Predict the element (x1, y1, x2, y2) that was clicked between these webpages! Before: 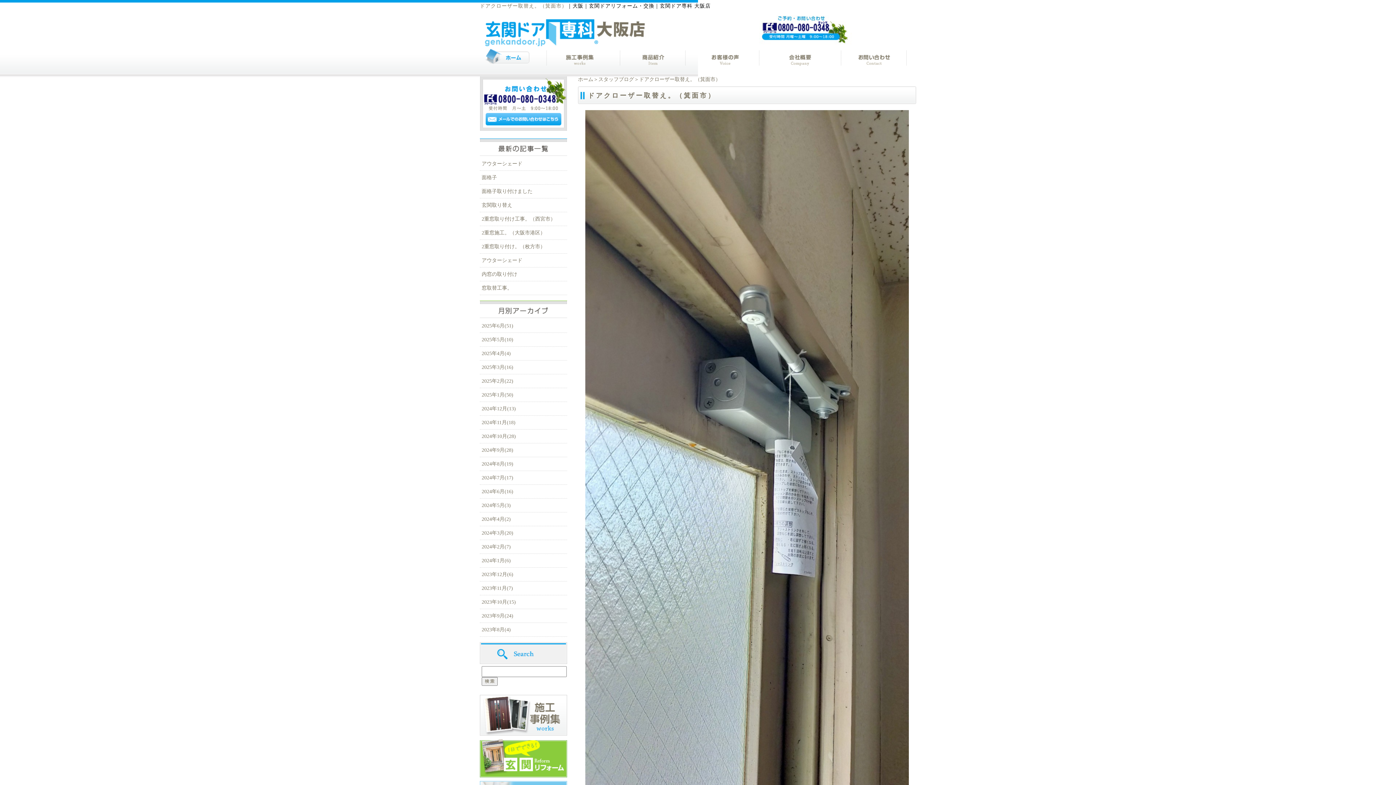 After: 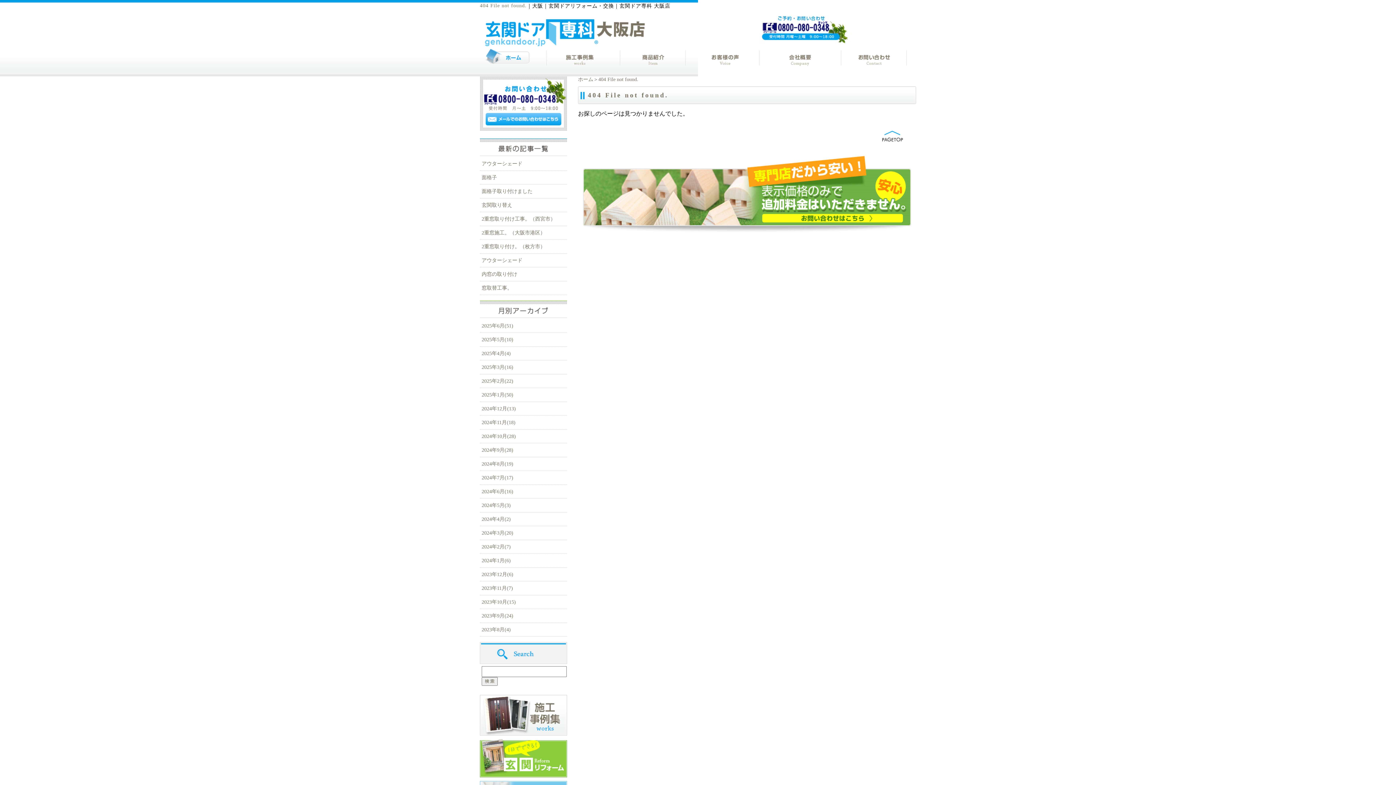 Action: bbox: (480, 729, 567, 735)